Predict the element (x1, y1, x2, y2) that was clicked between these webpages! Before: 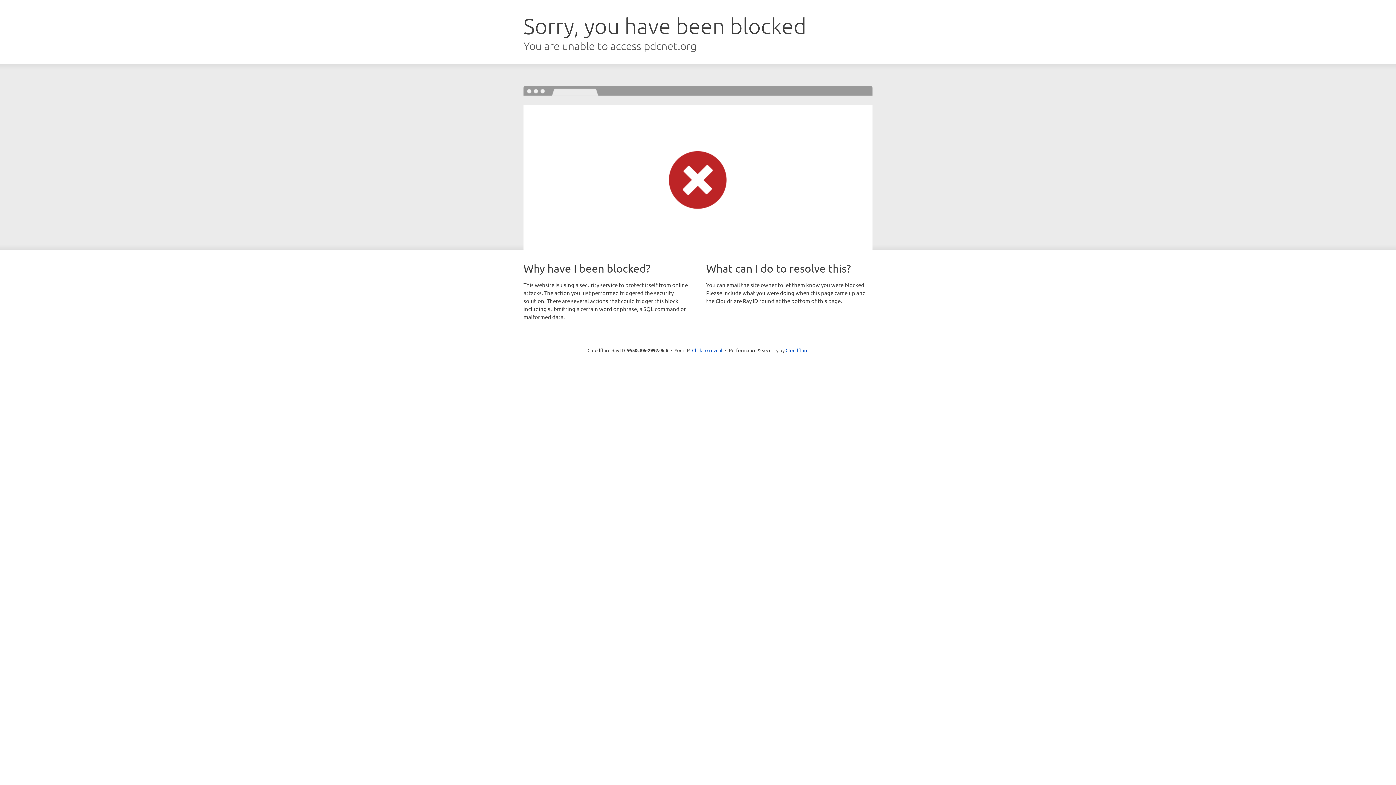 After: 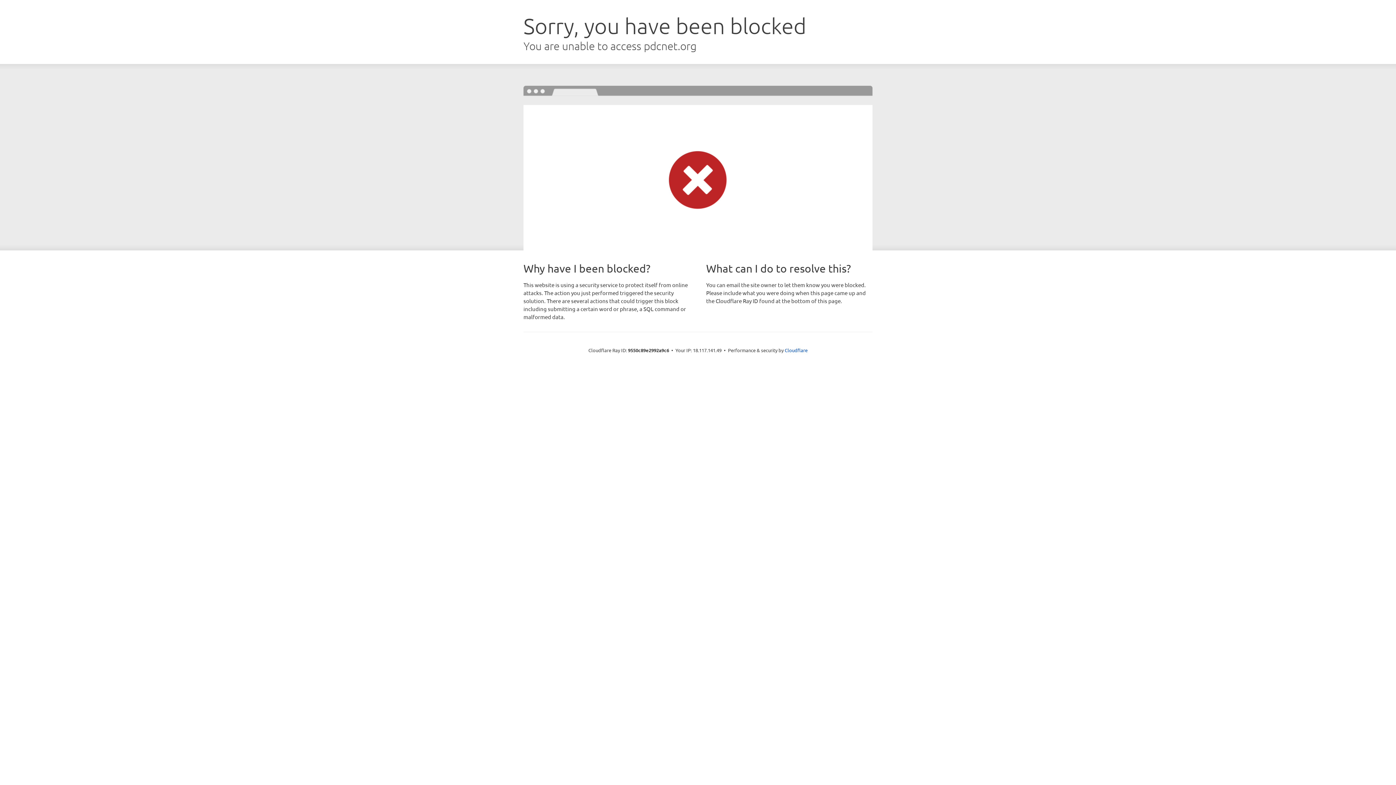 Action: label: Click to reveal bbox: (692, 346, 722, 353)